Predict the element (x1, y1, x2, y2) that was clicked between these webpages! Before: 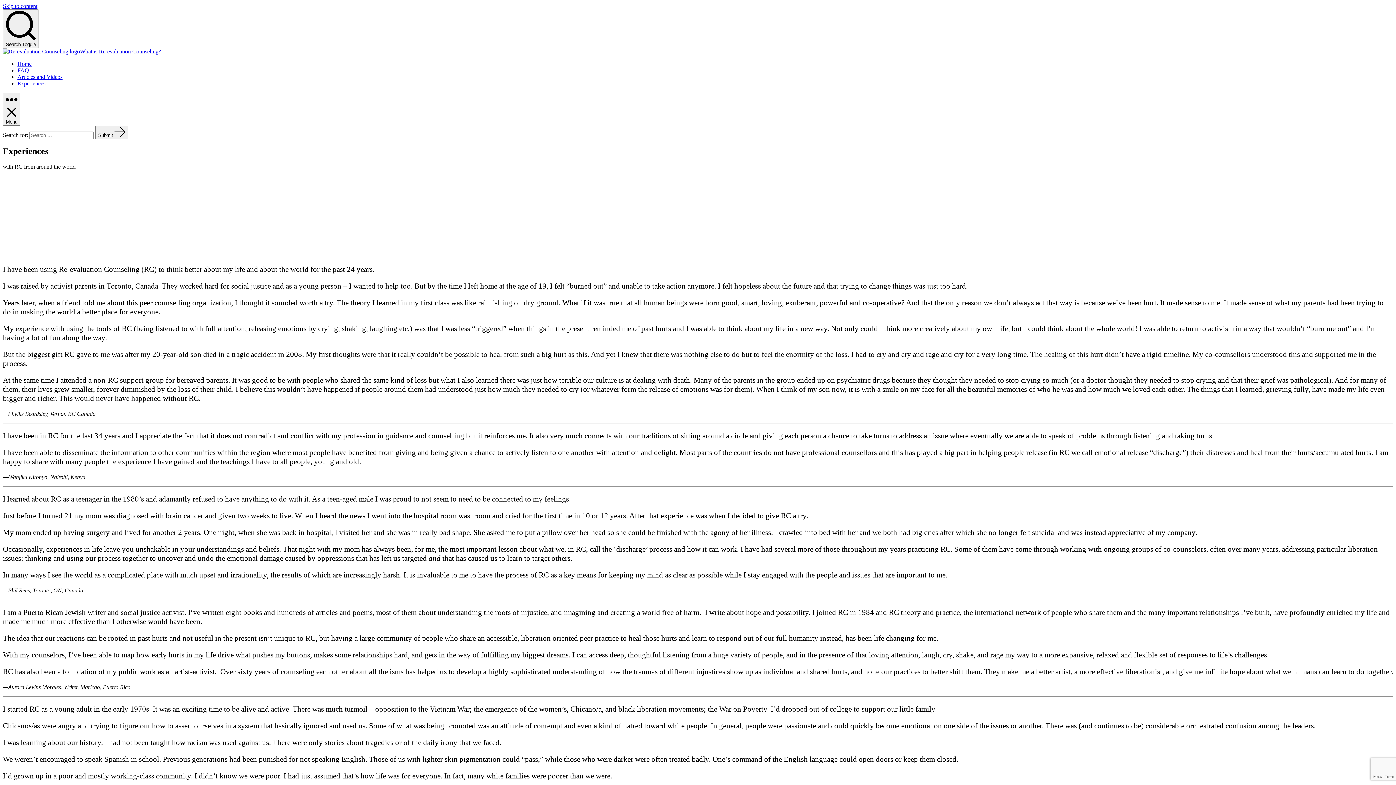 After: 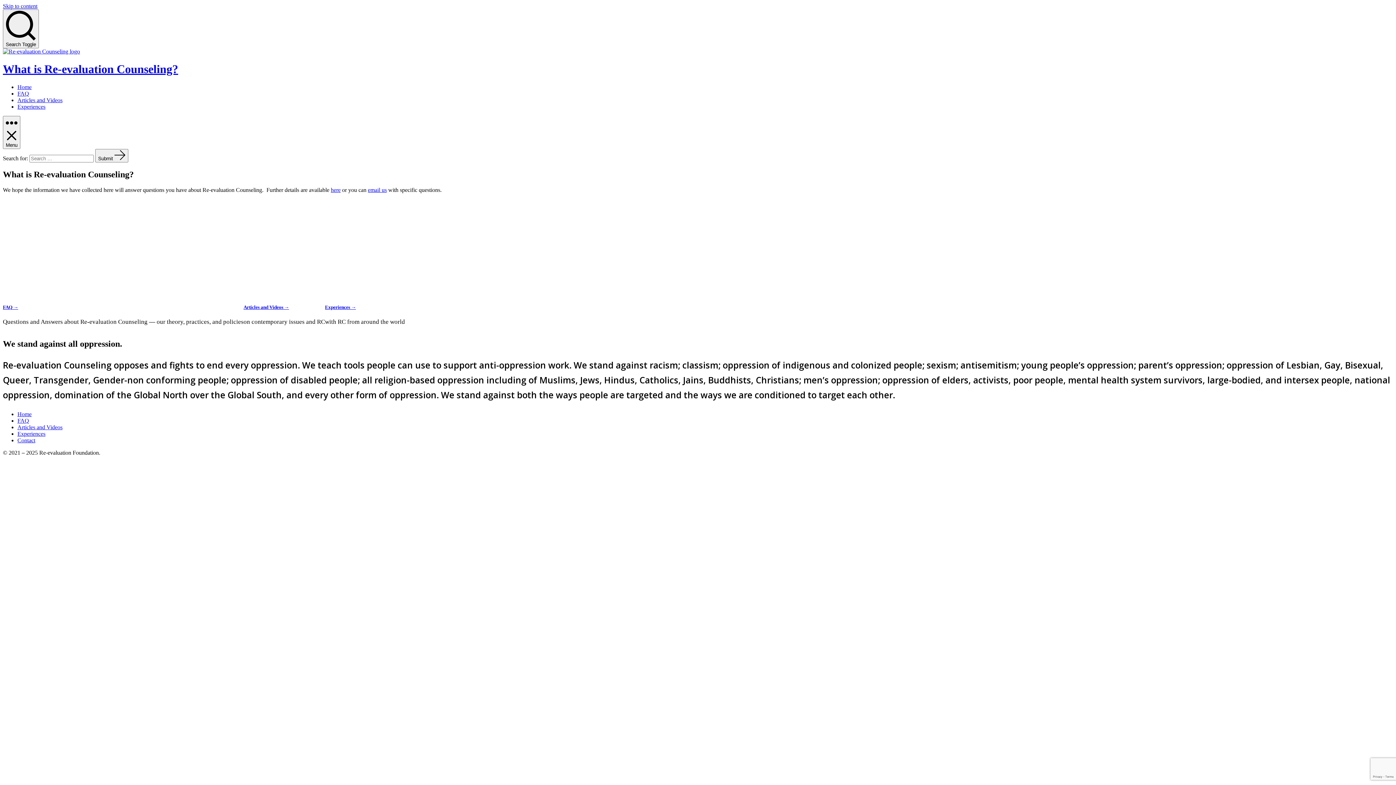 Action: bbox: (80, 48, 161, 54) label: What is Re-evaluation Counseling?